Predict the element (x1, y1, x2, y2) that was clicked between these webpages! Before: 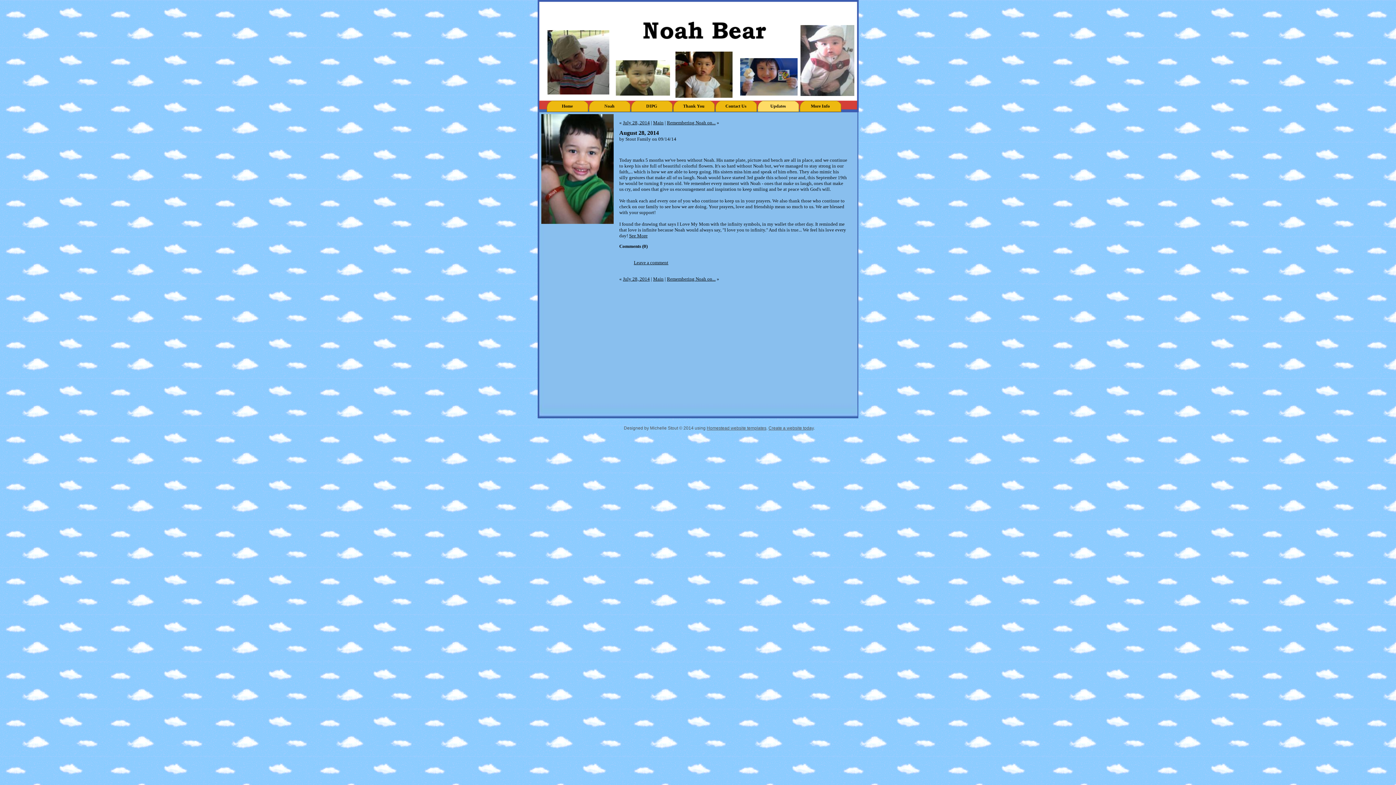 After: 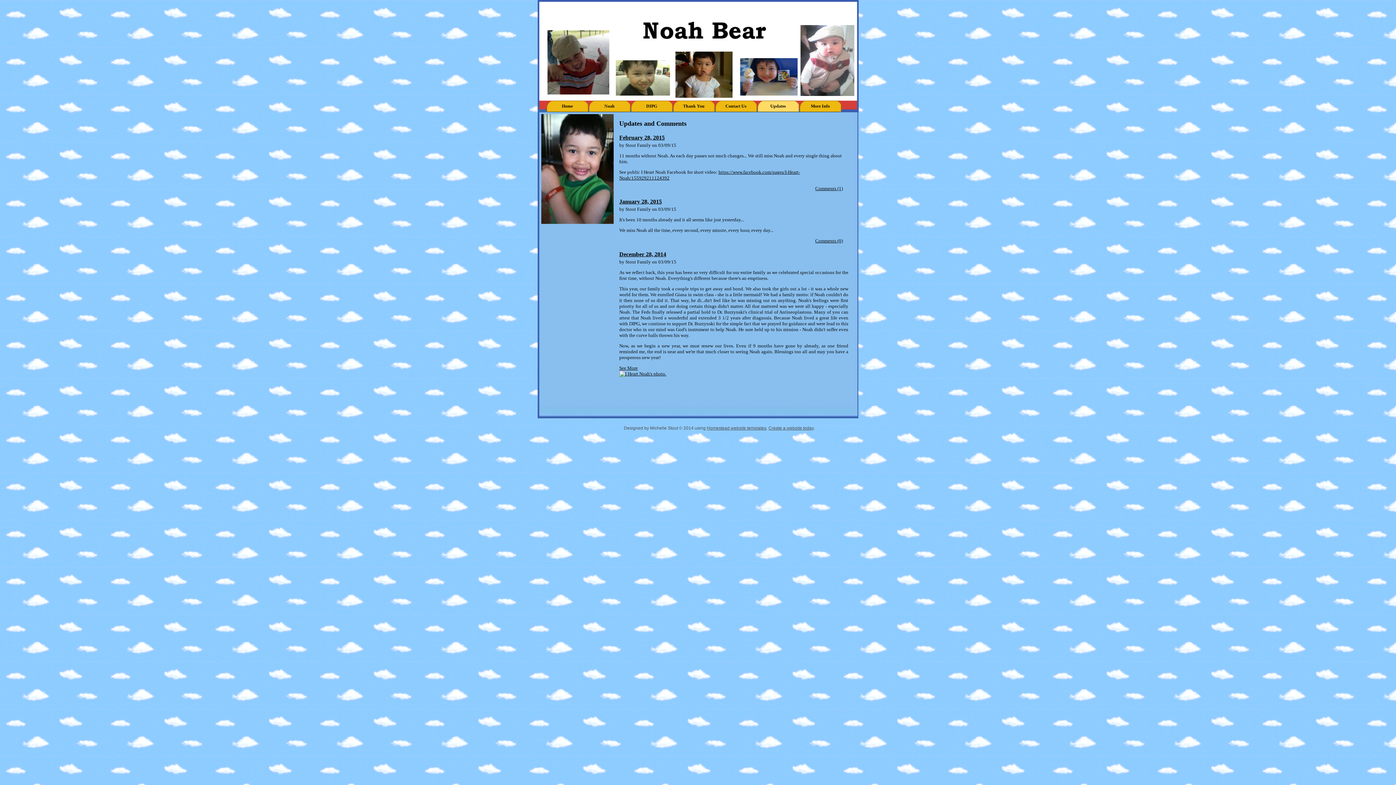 Action: label: Updates bbox: (757, 100, 799, 112)